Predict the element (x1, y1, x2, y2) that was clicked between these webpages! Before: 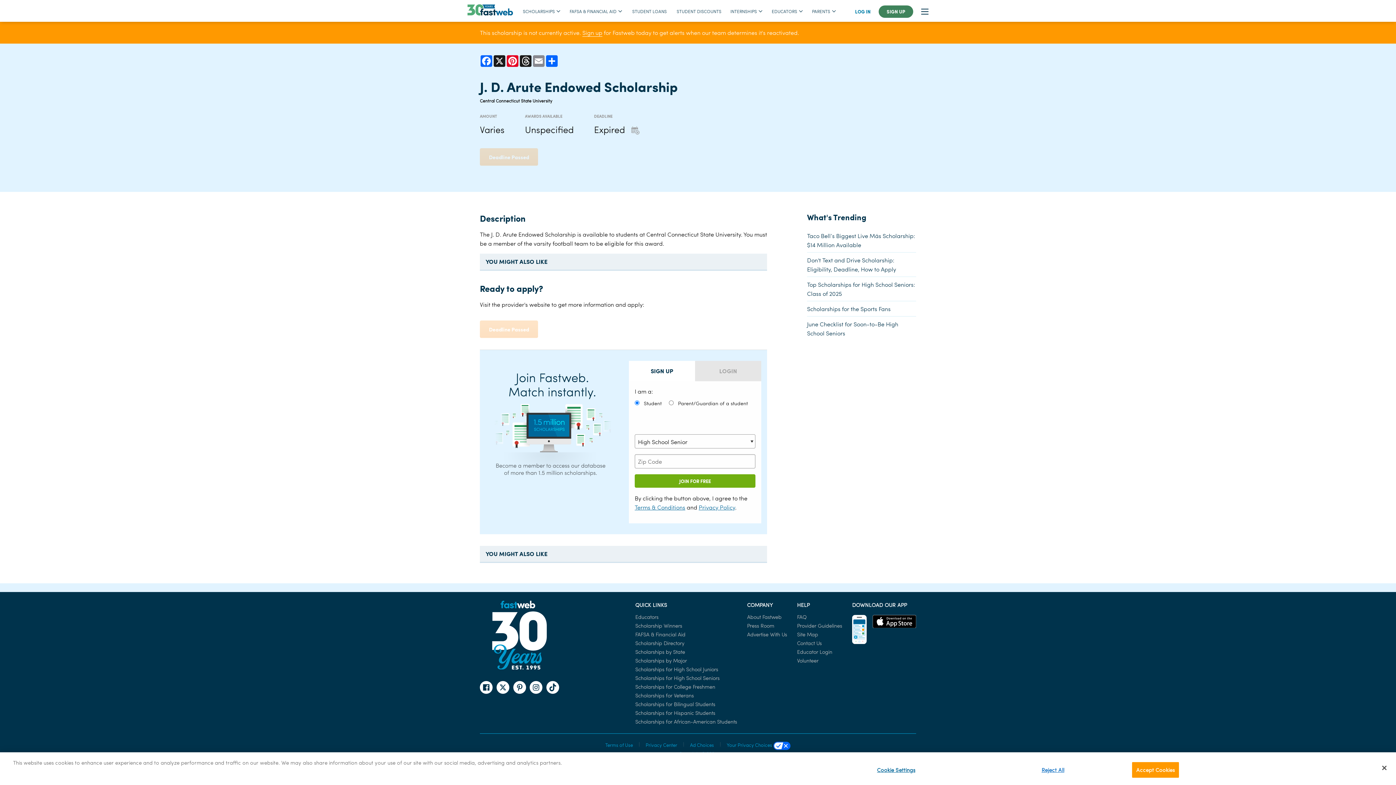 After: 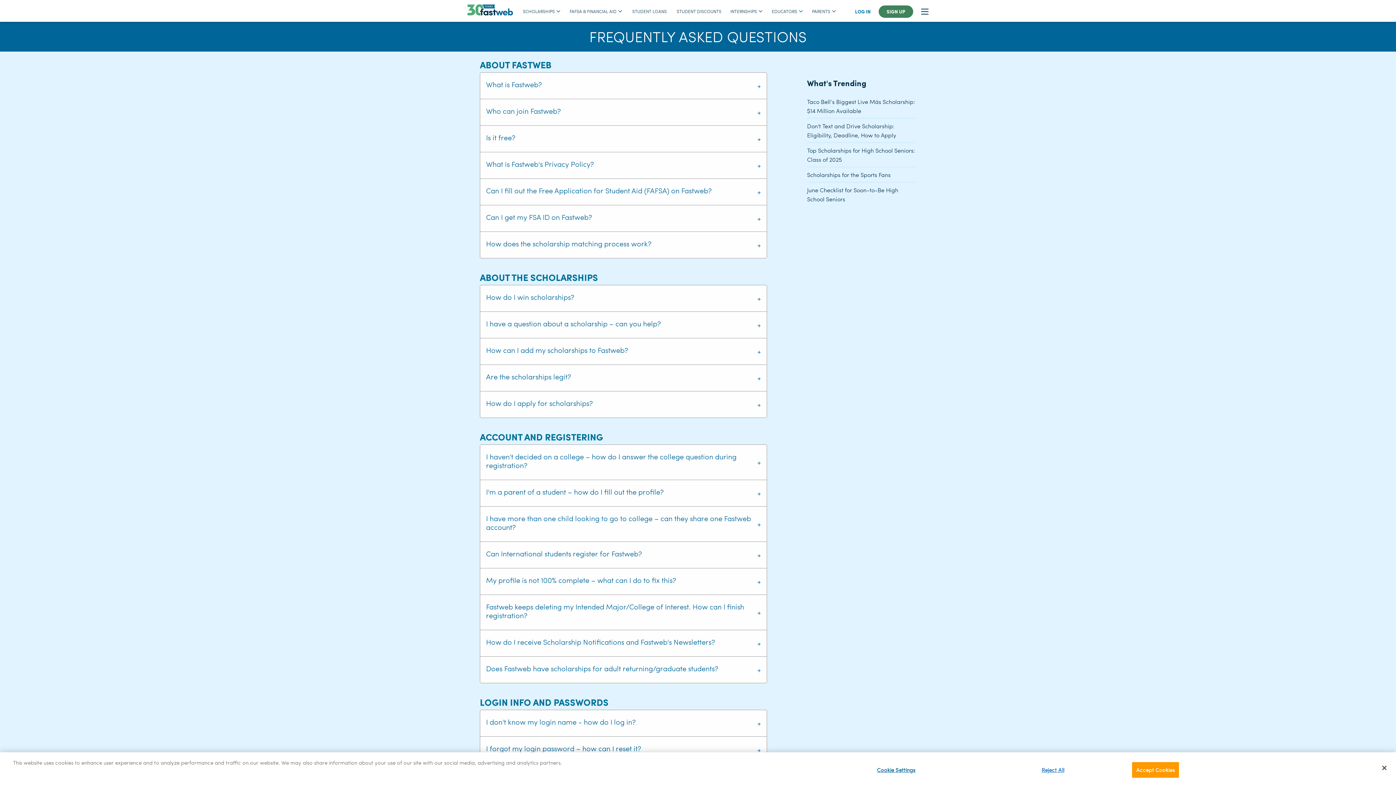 Action: label: FAQ bbox: (797, 613, 806, 620)